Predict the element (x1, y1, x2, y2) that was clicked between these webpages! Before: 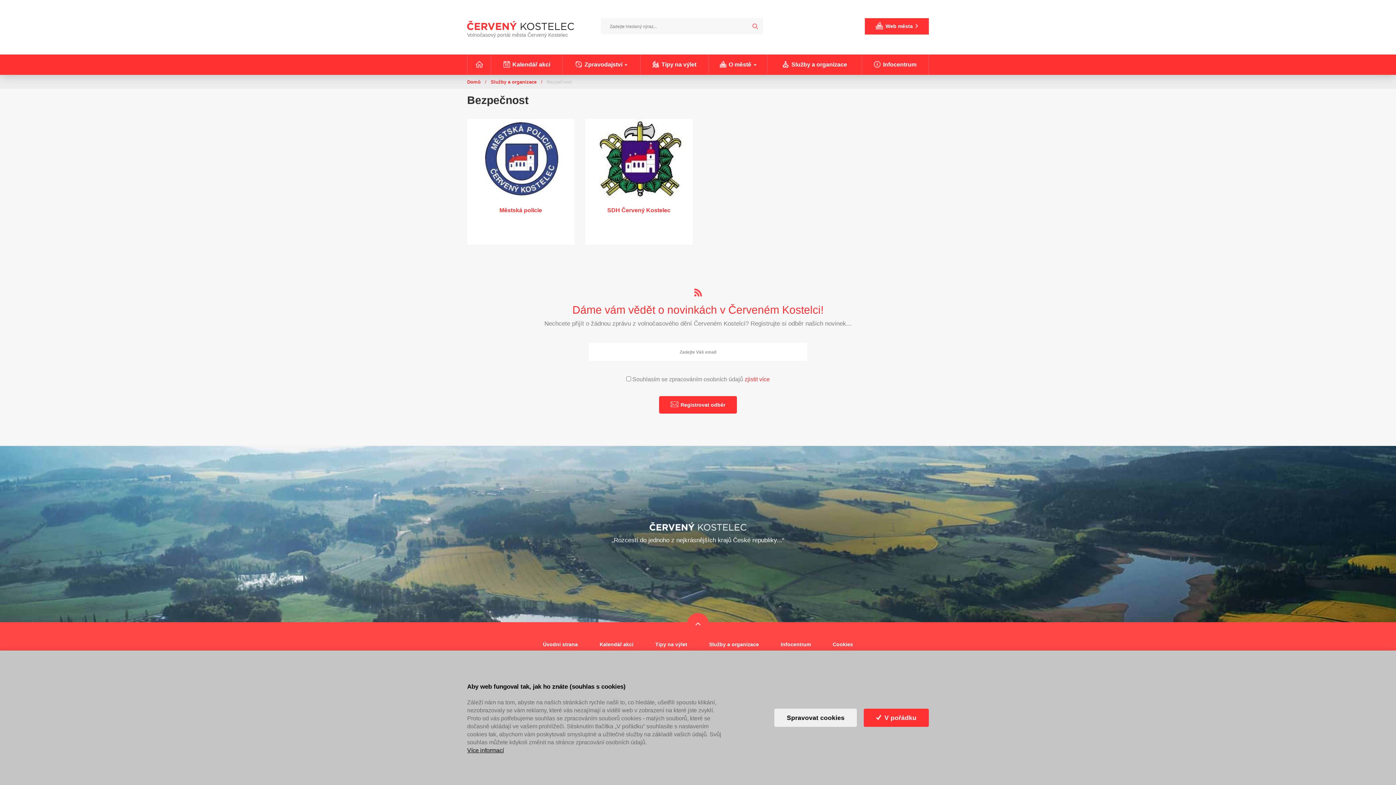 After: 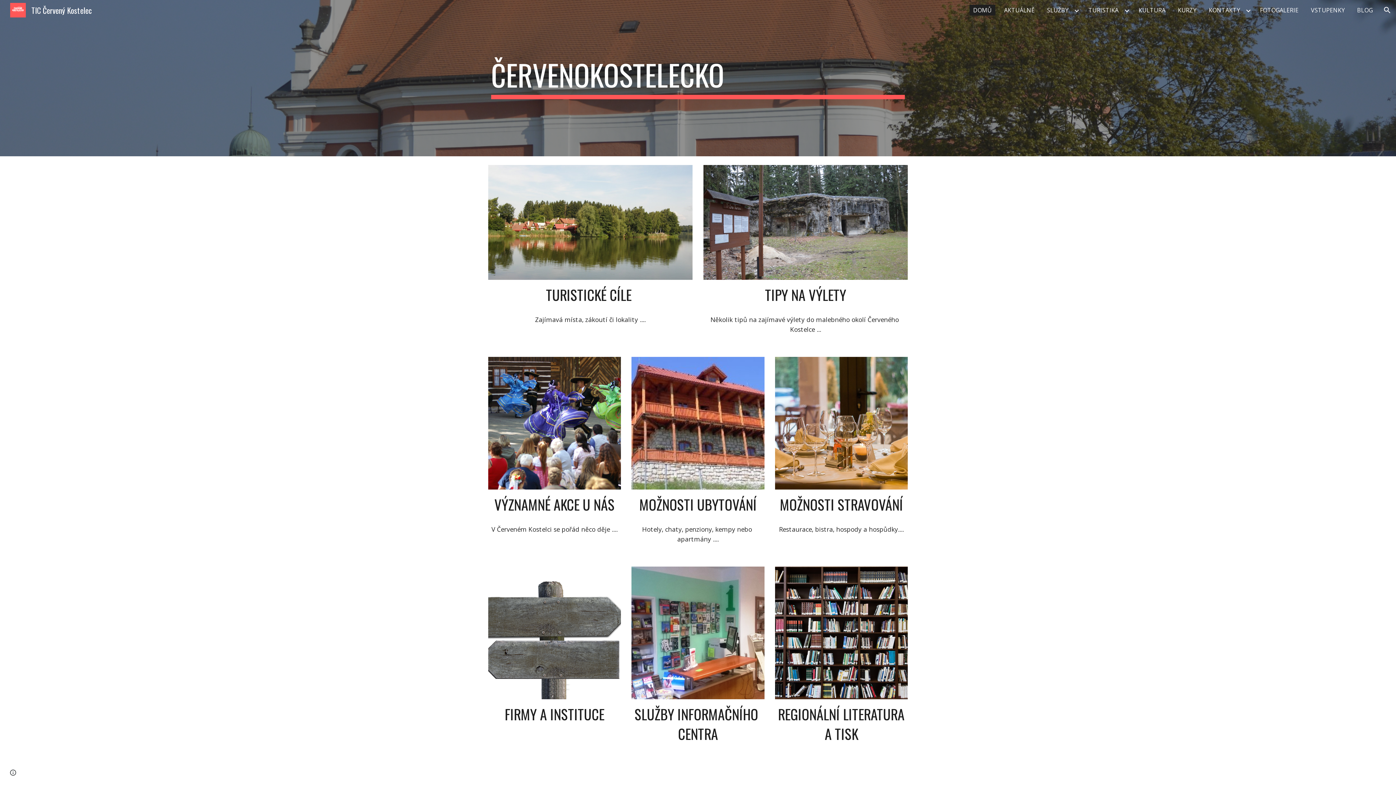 Action: bbox: (861, 54, 928, 74) label:  Infocentrum